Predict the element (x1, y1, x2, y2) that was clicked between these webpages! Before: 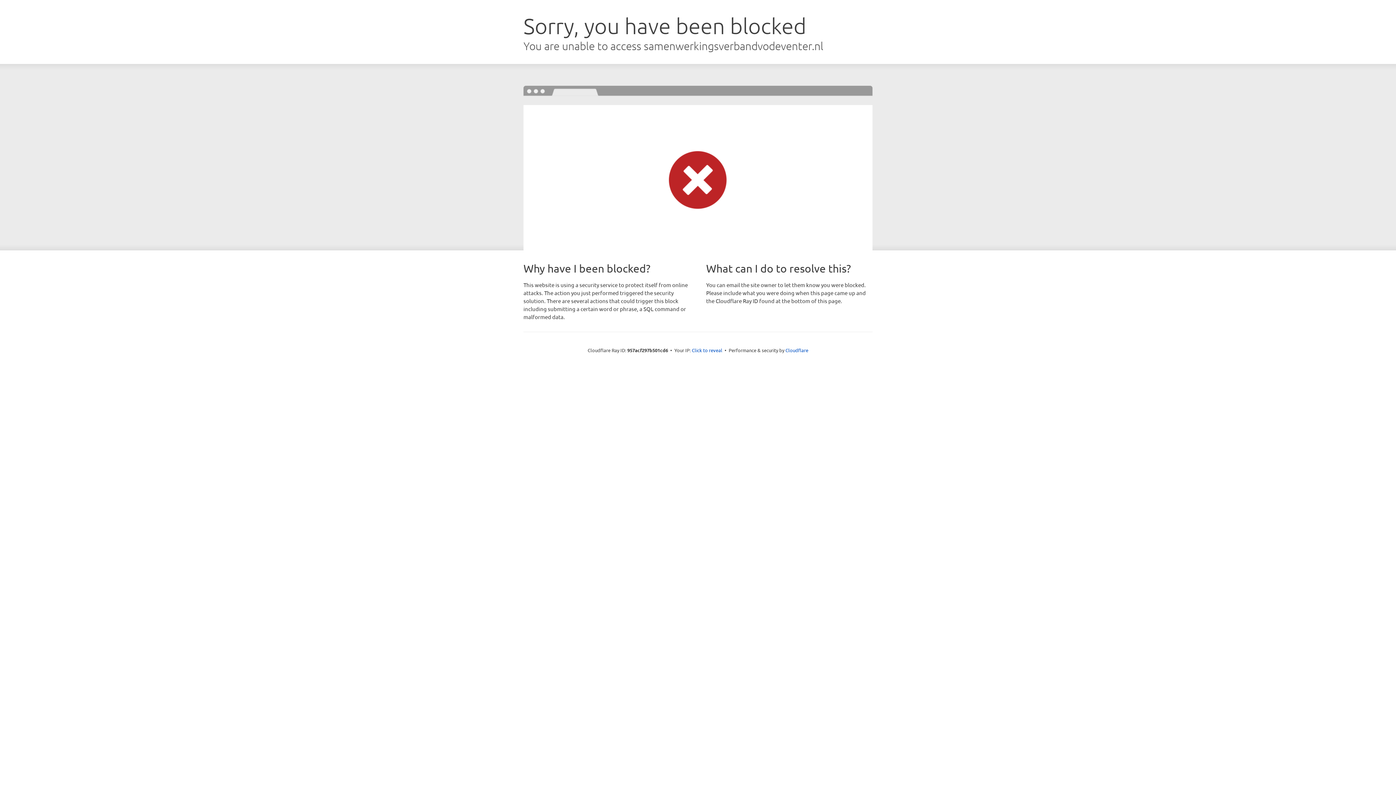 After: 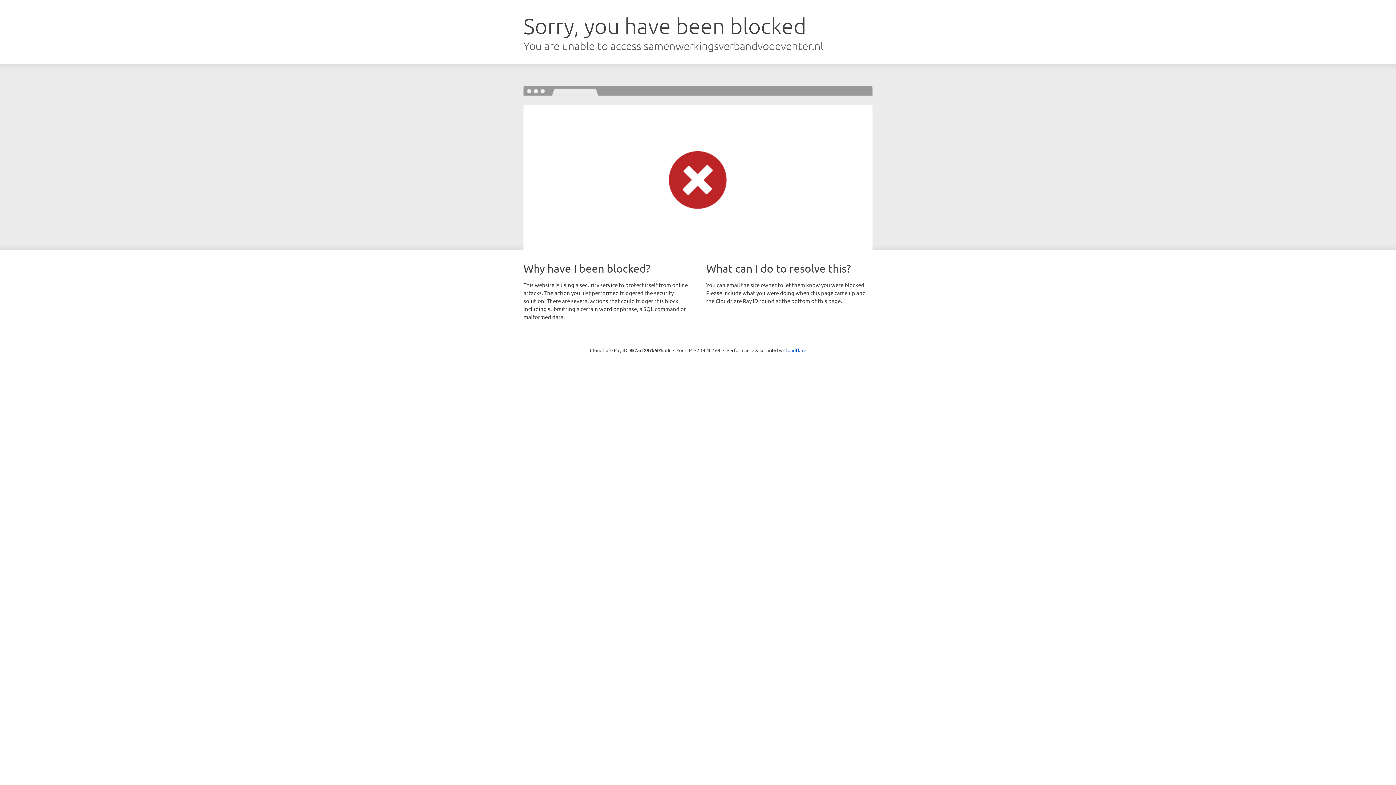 Action: label: Click to reveal bbox: (692, 346, 722, 353)